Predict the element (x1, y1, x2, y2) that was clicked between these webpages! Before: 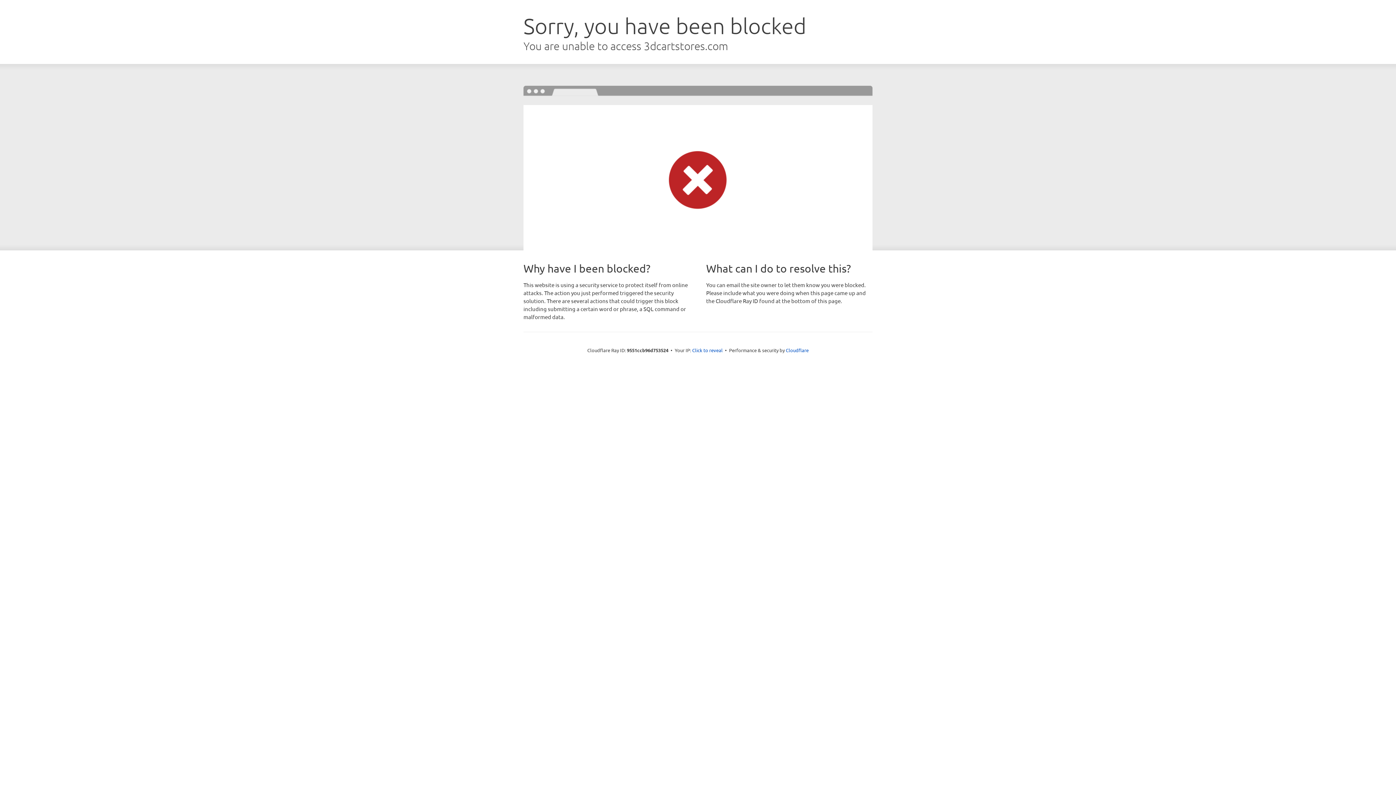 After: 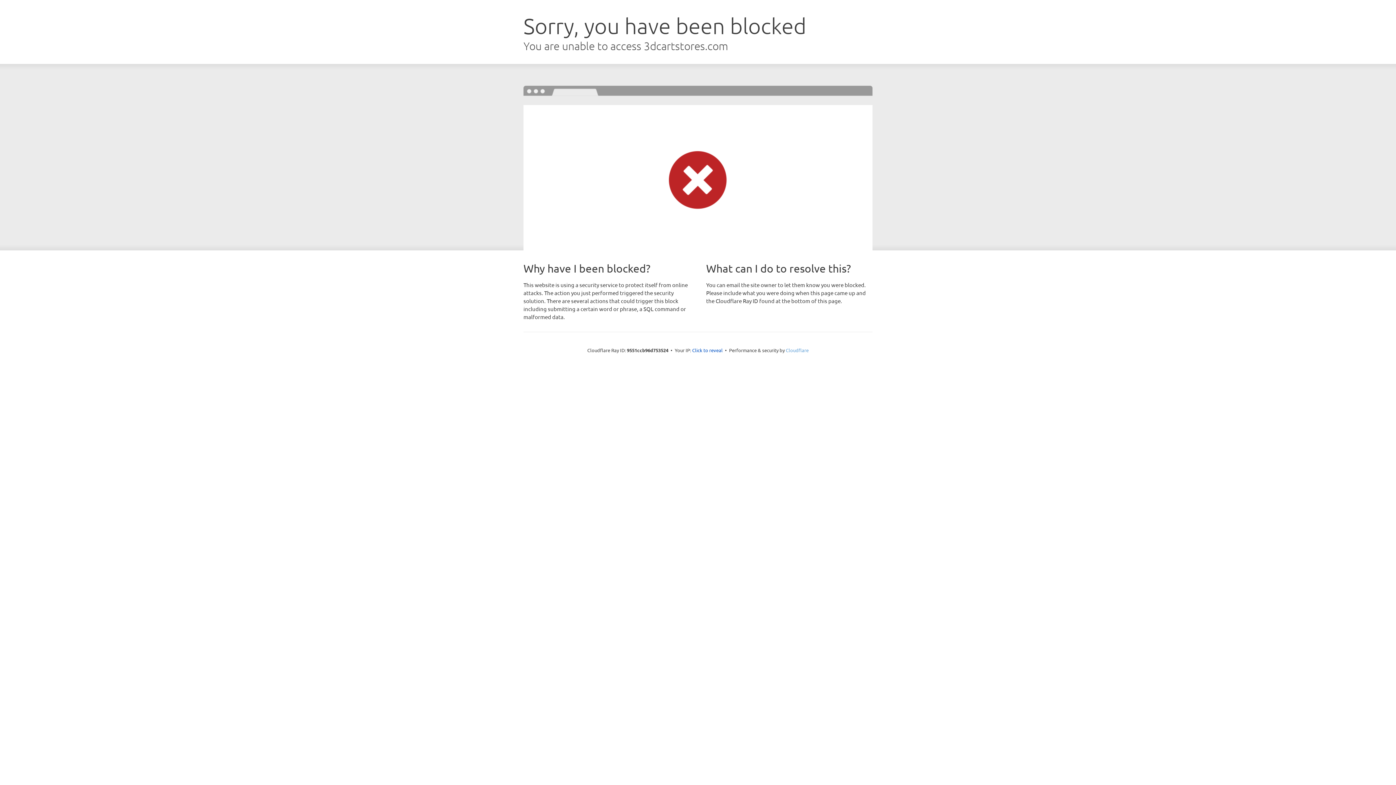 Action: label: Cloudflare bbox: (786, 347, 808, 353)